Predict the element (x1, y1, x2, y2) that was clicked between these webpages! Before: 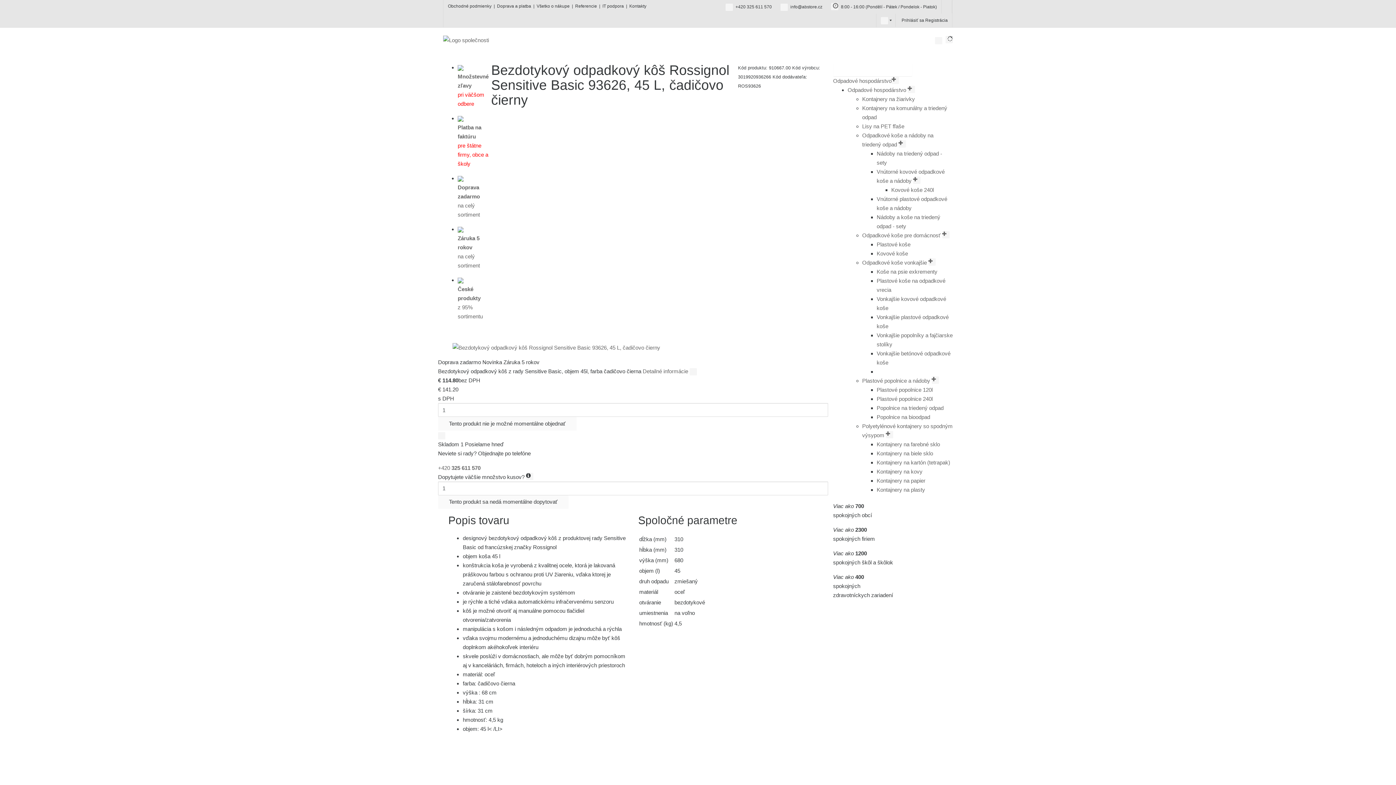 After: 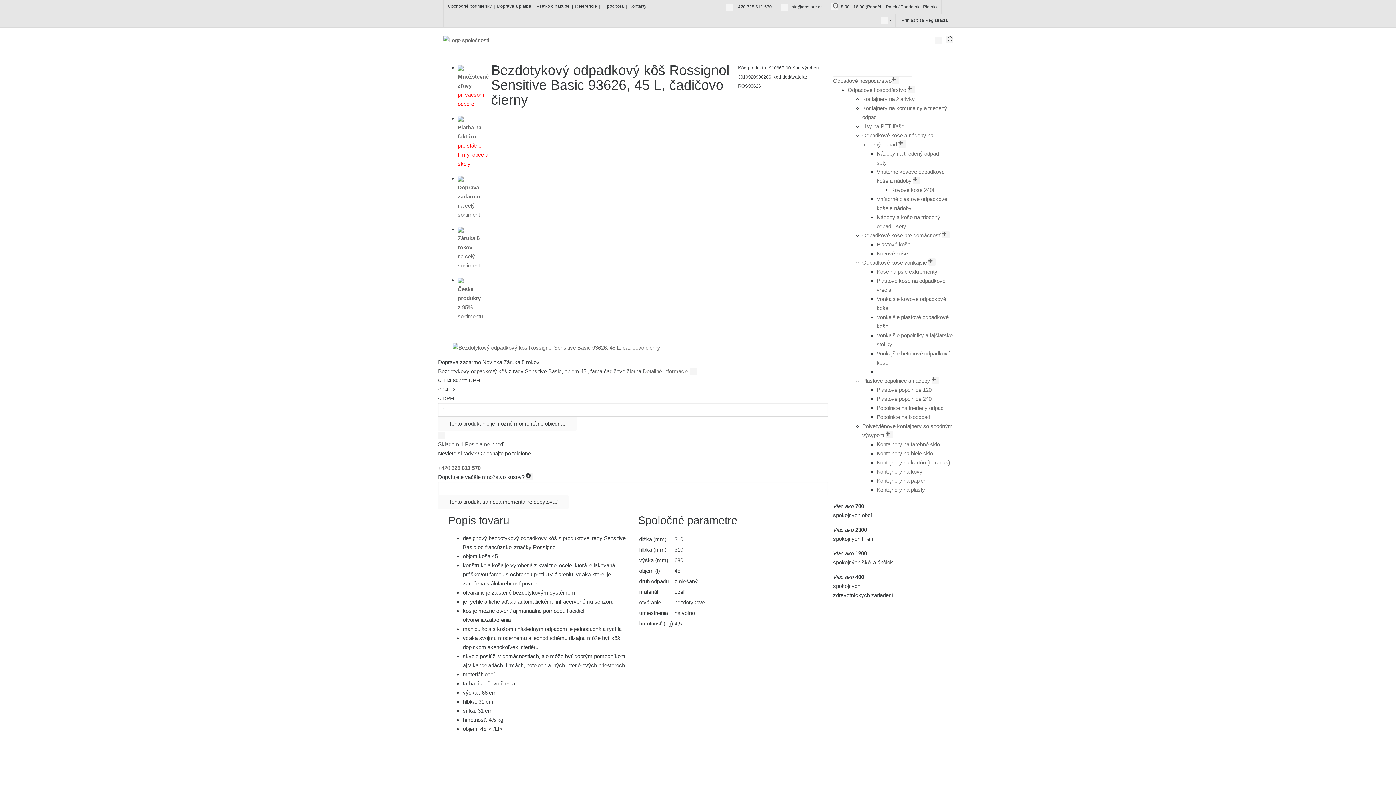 Action: bbox: (833, 62, 912, 76) label: Vyberte ďalšie kategórie